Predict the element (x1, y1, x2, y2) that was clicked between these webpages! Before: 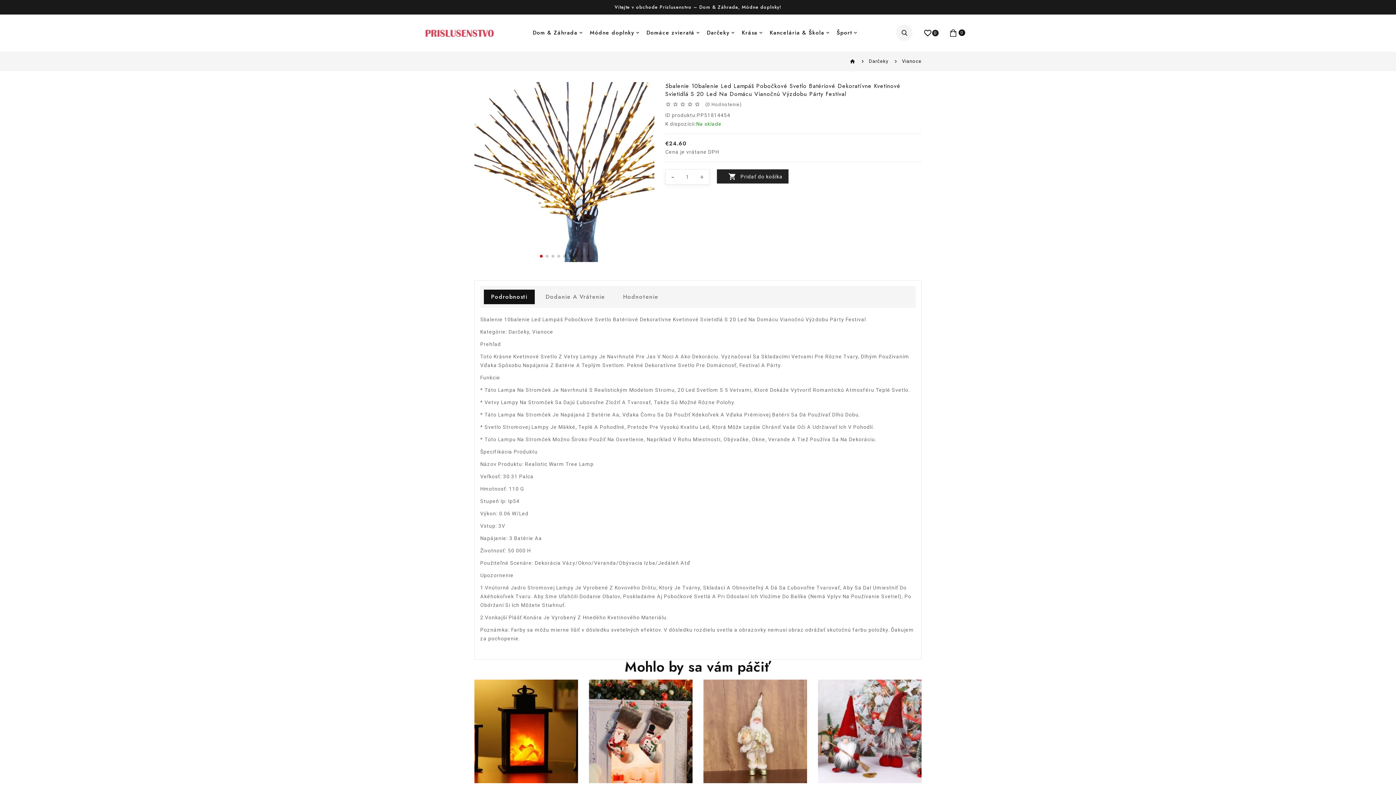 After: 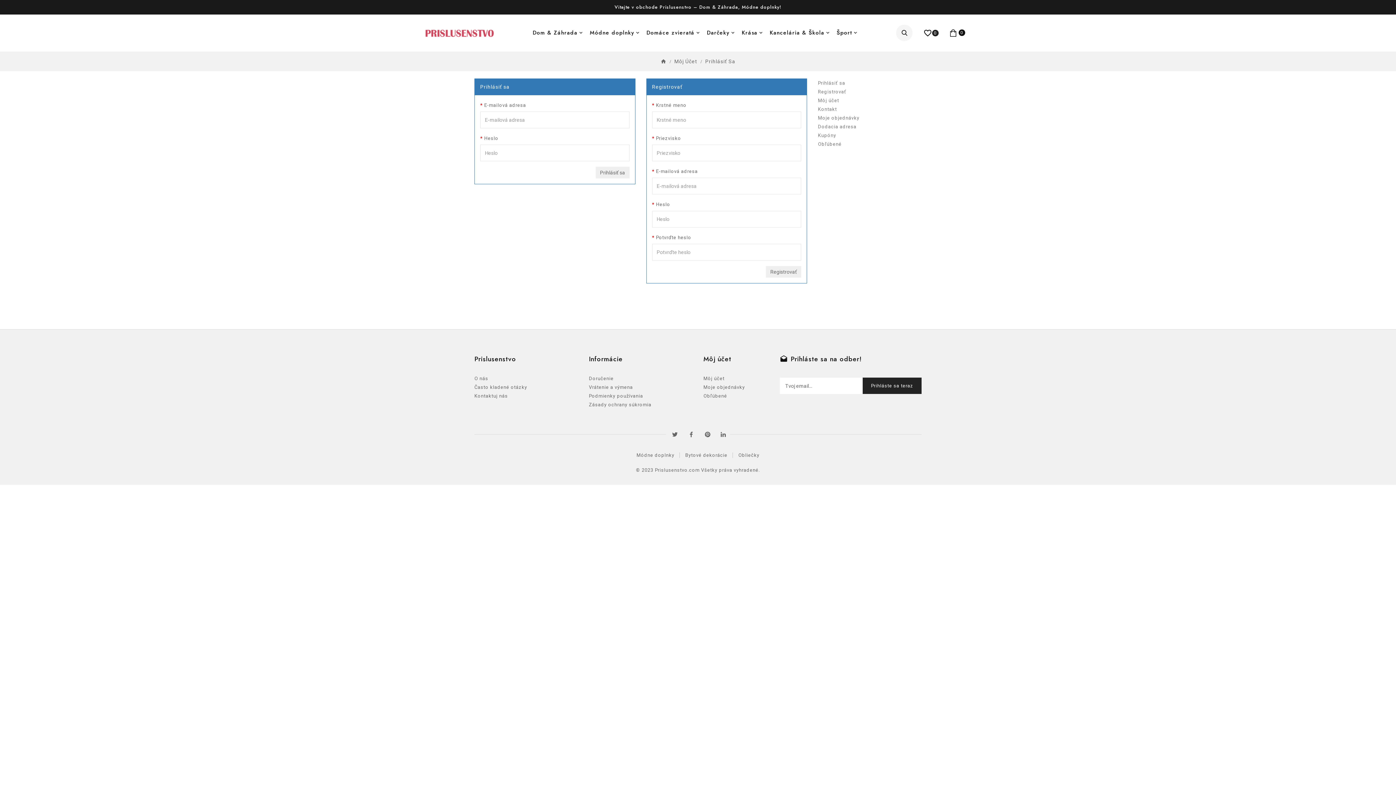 Action: label: favorite_border
0 bbox: (932, 29, 938, 34)